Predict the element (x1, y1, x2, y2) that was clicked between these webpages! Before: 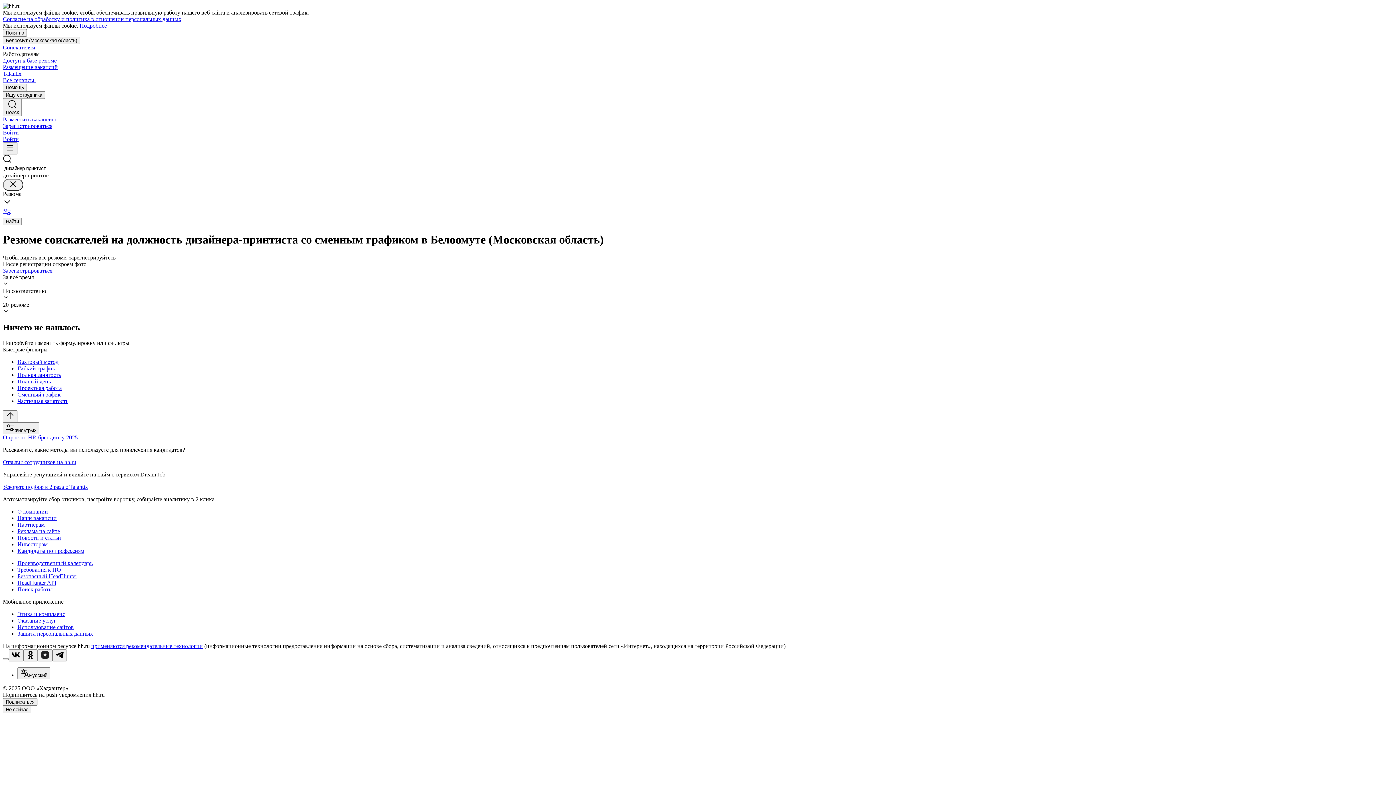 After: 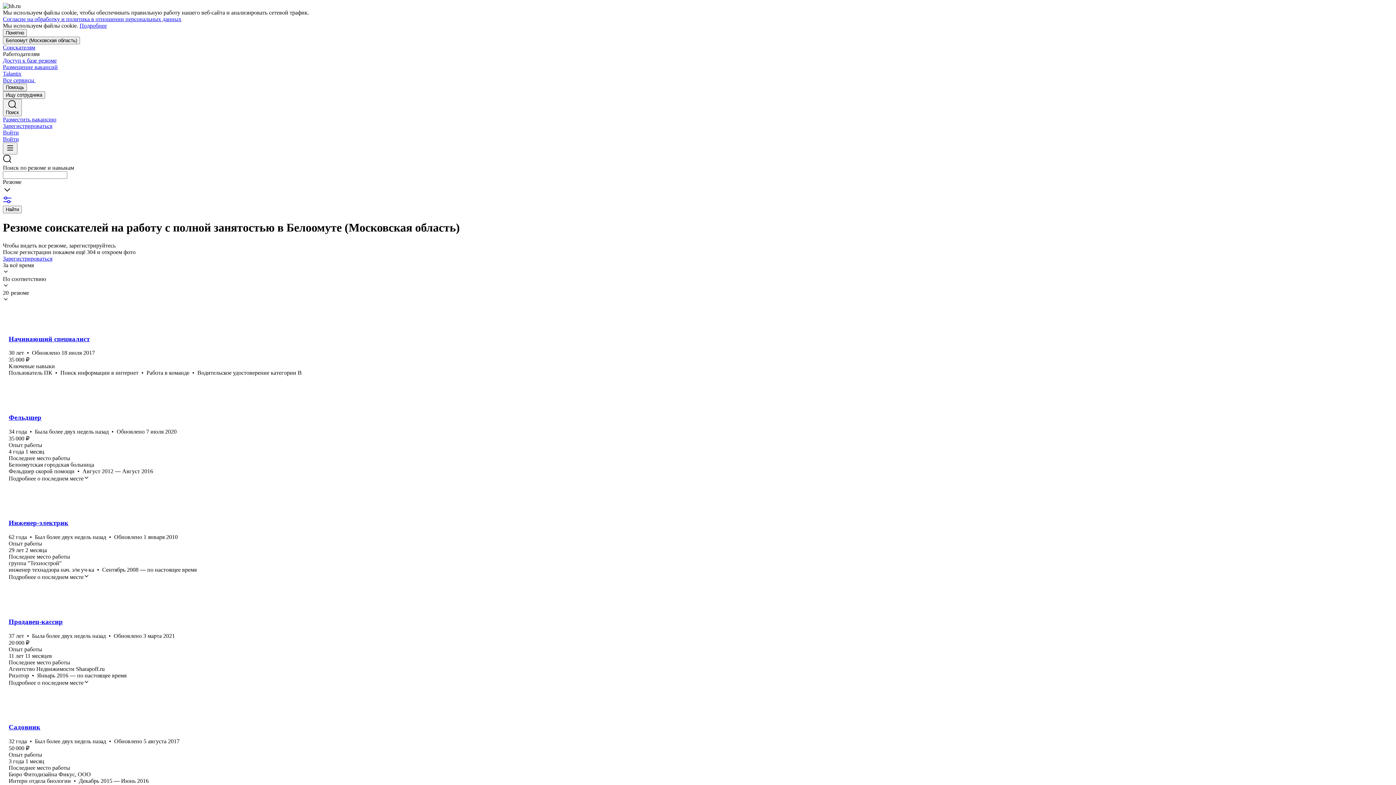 Action: bbox: (17, 371, 1393, 378) label: Полная занятость